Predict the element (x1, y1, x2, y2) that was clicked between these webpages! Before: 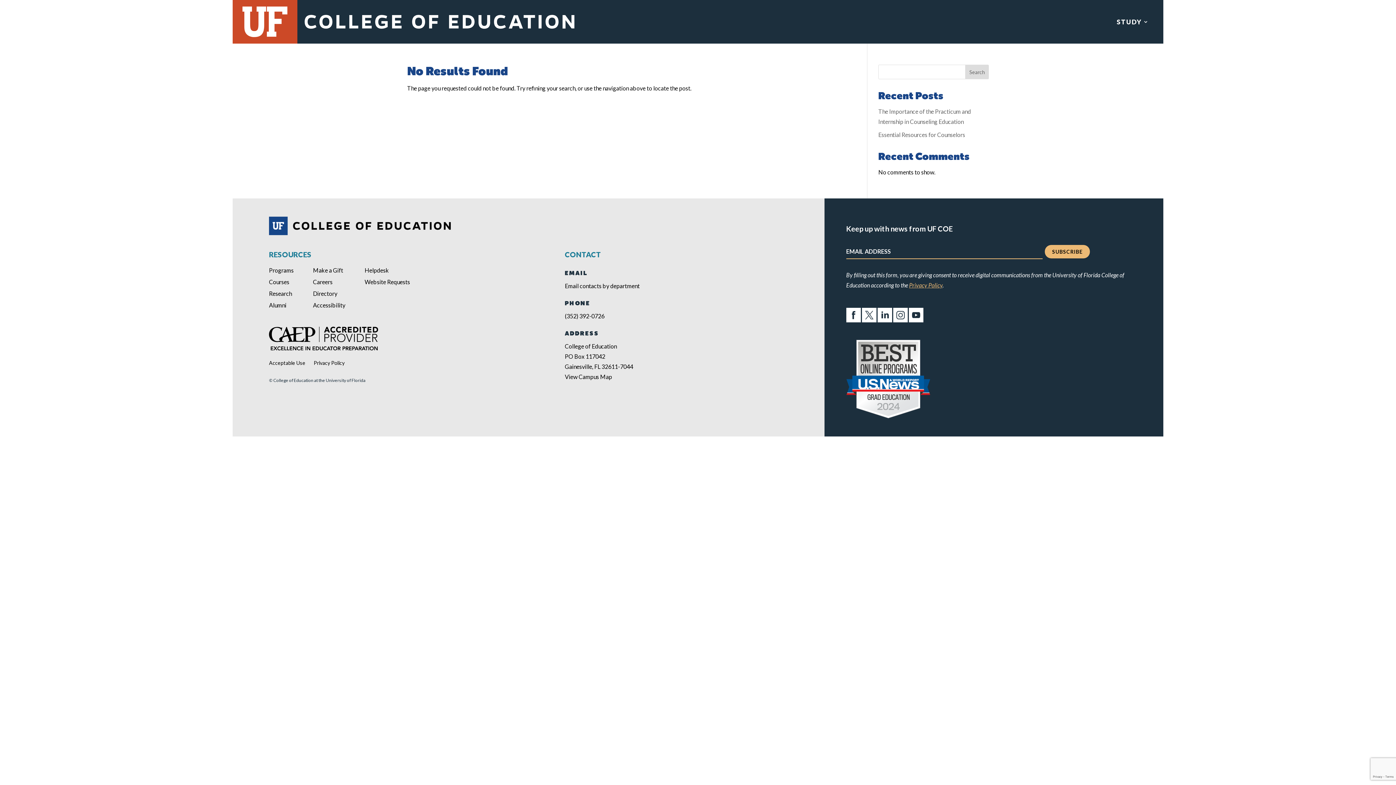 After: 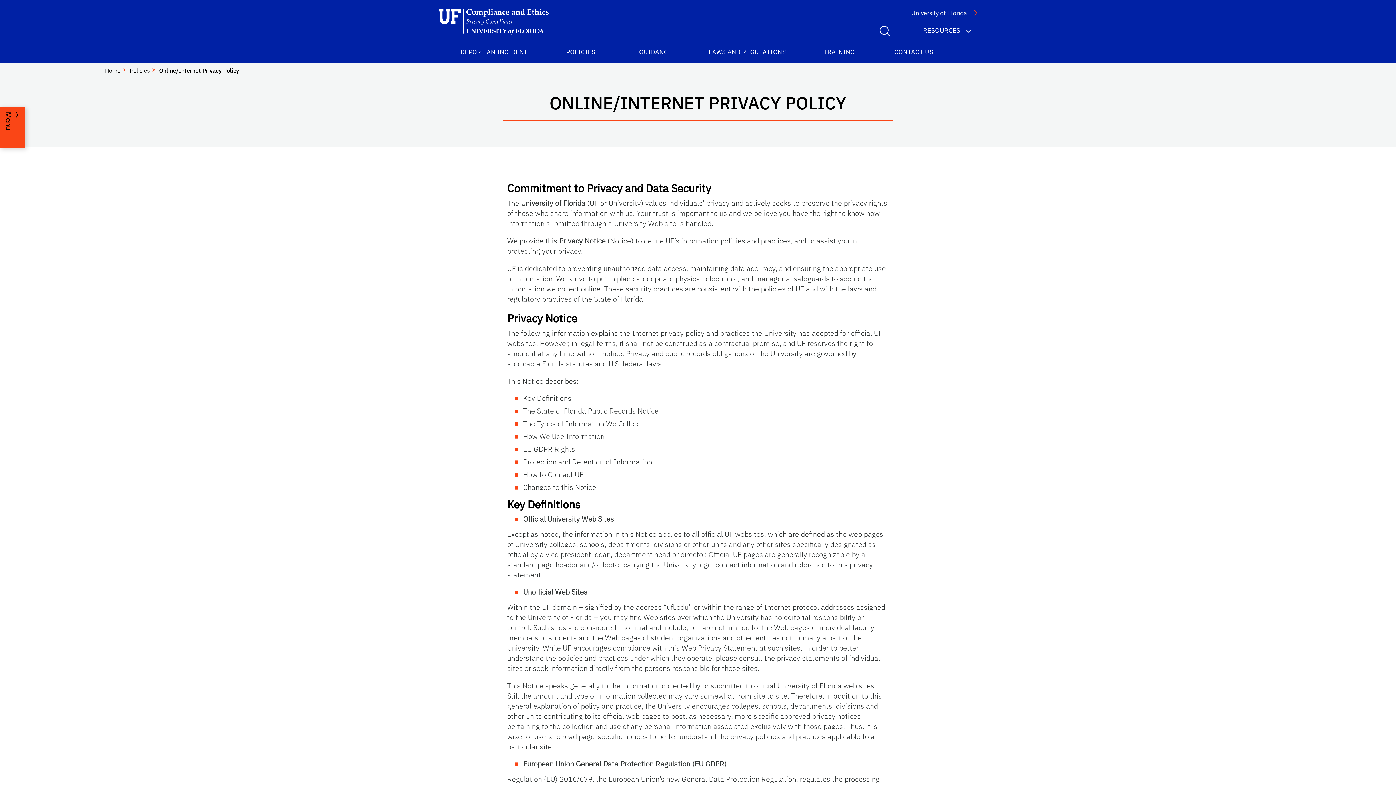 Action: label: Privacy Policy bbox: (909, 281, 942, 288)